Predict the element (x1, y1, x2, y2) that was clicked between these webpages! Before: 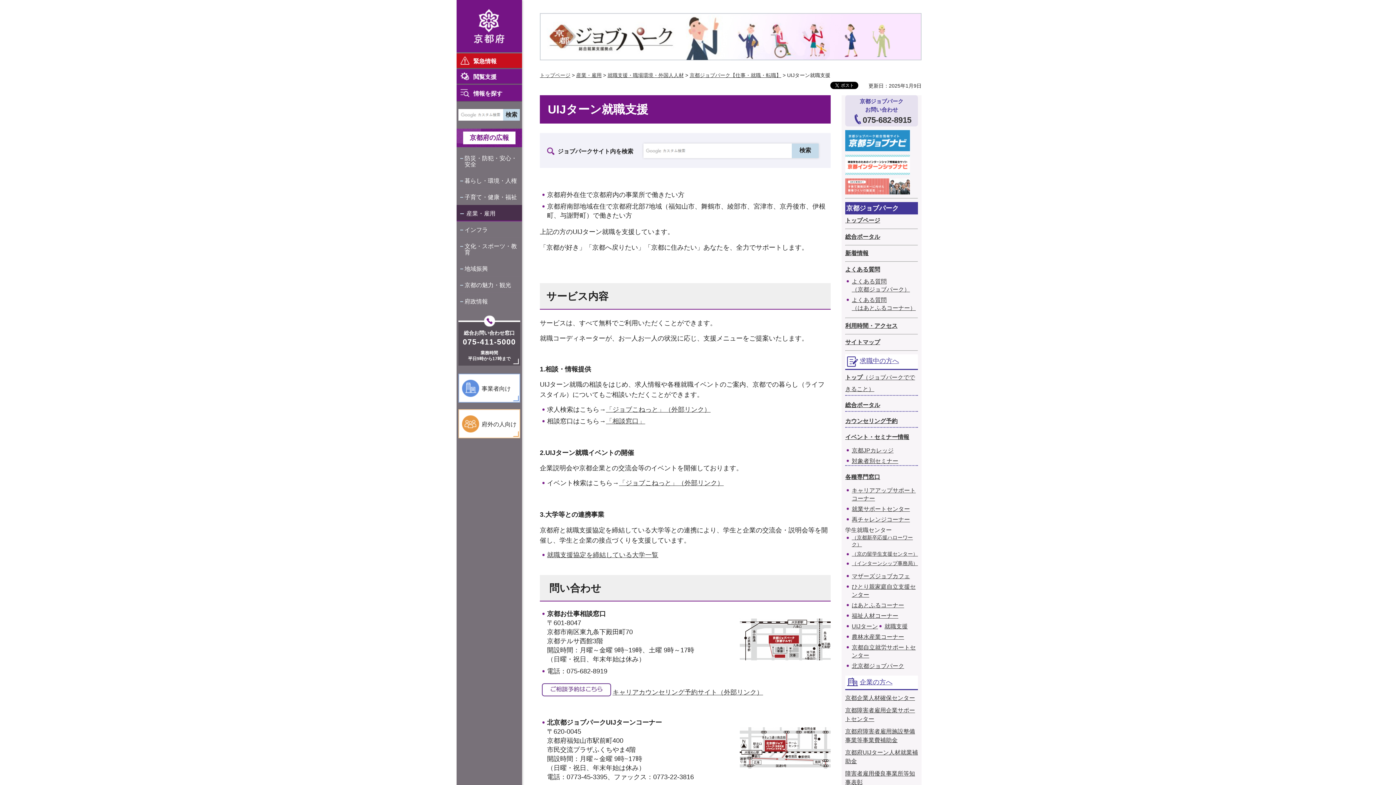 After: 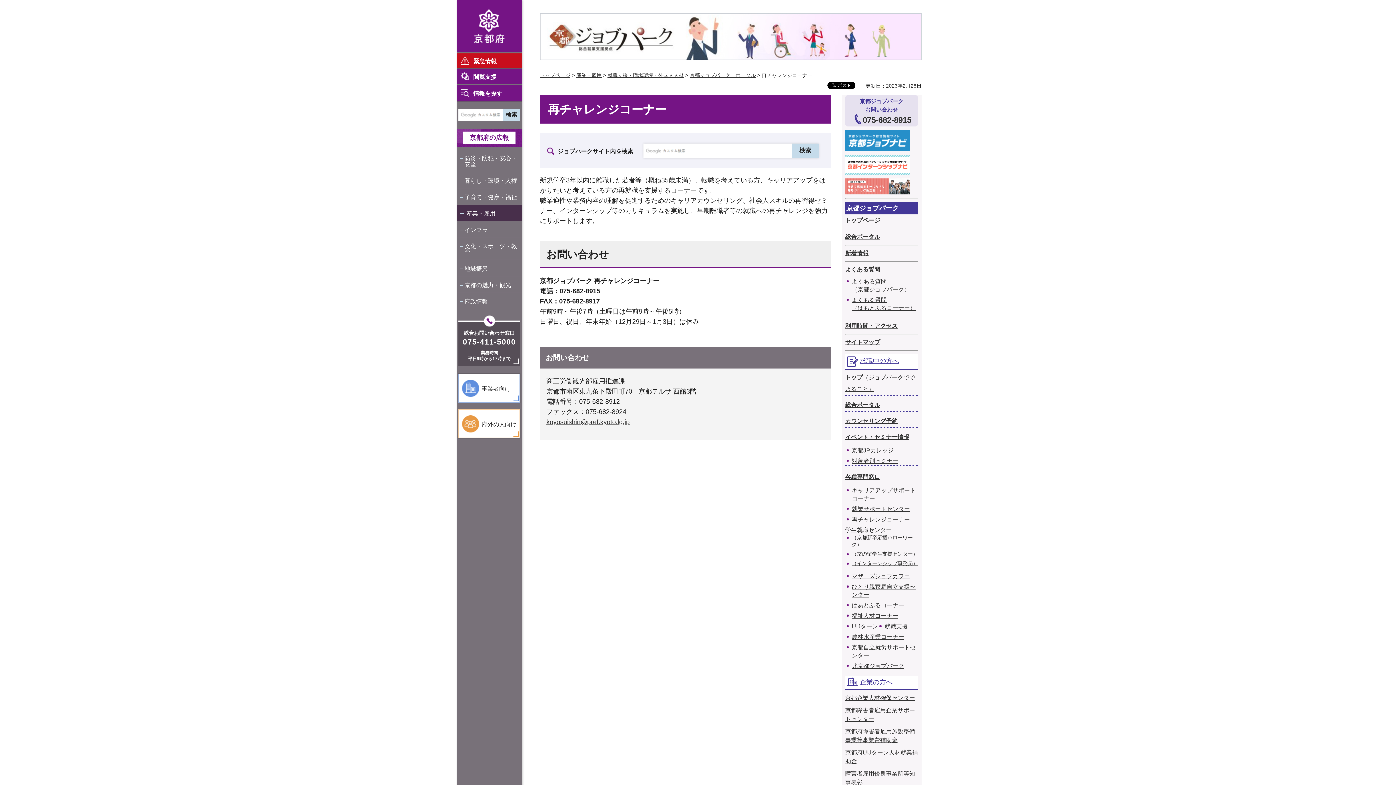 Action: bbox: (845, 515, 910, 523) label: 再チャレンジコーナー